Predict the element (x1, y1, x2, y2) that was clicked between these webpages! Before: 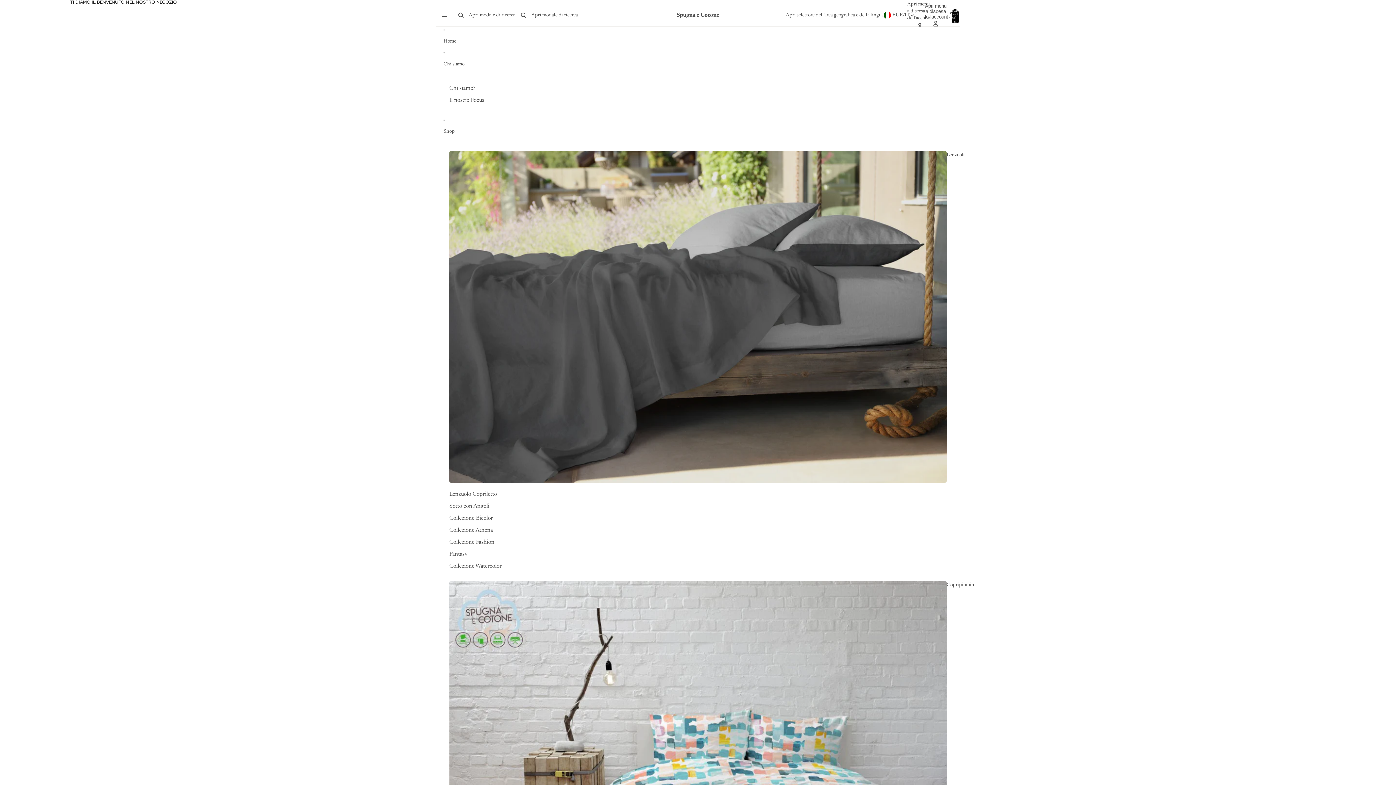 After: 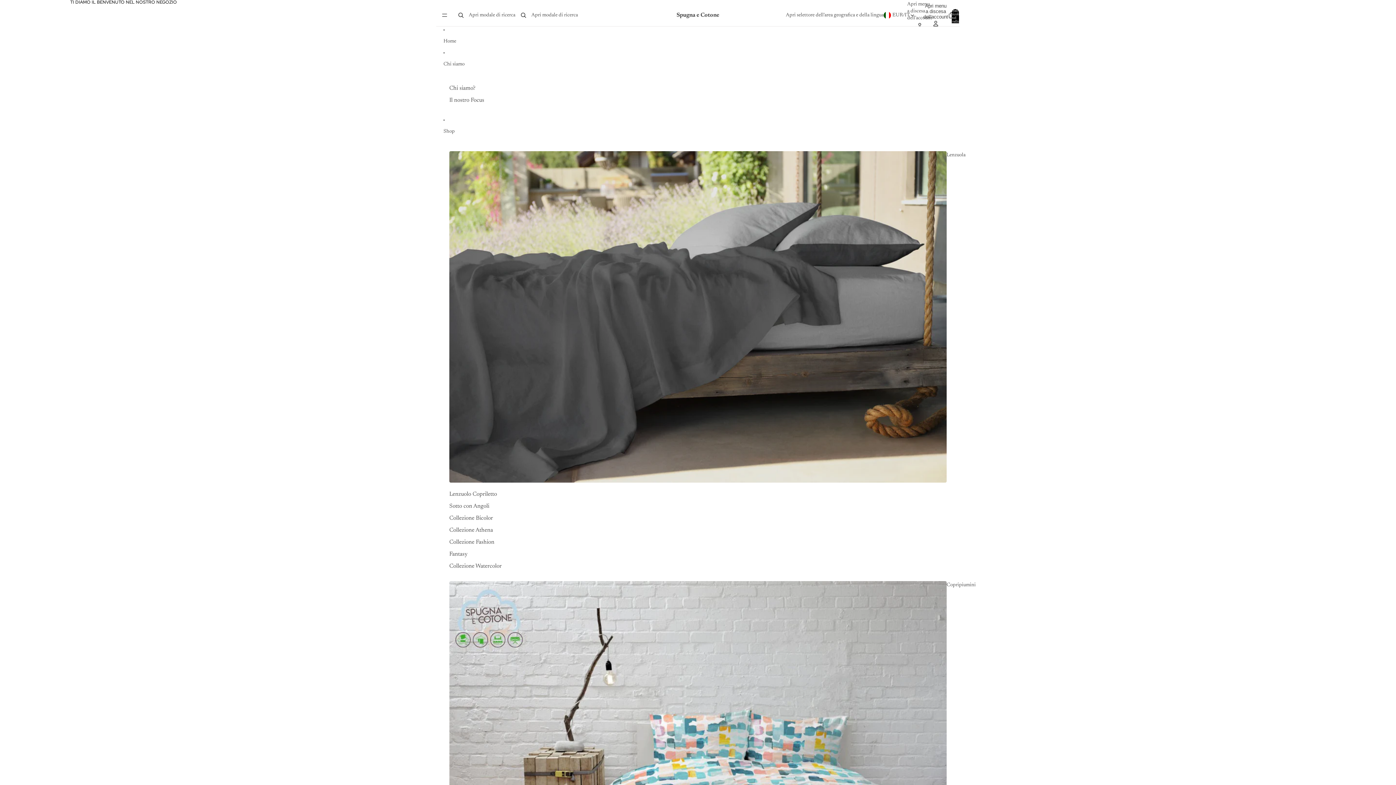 Action: label: Chi siamo? bbox: (449, 82, 475, 94)